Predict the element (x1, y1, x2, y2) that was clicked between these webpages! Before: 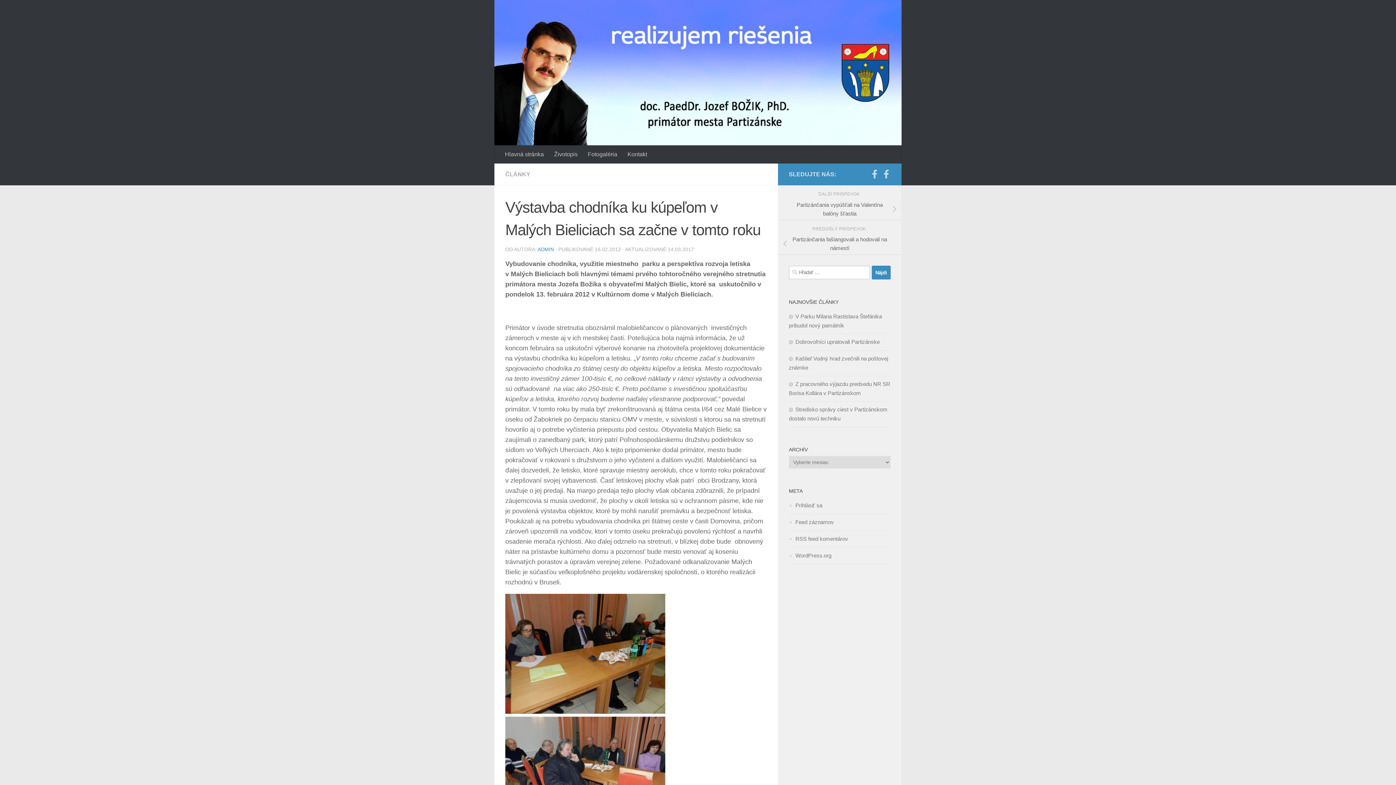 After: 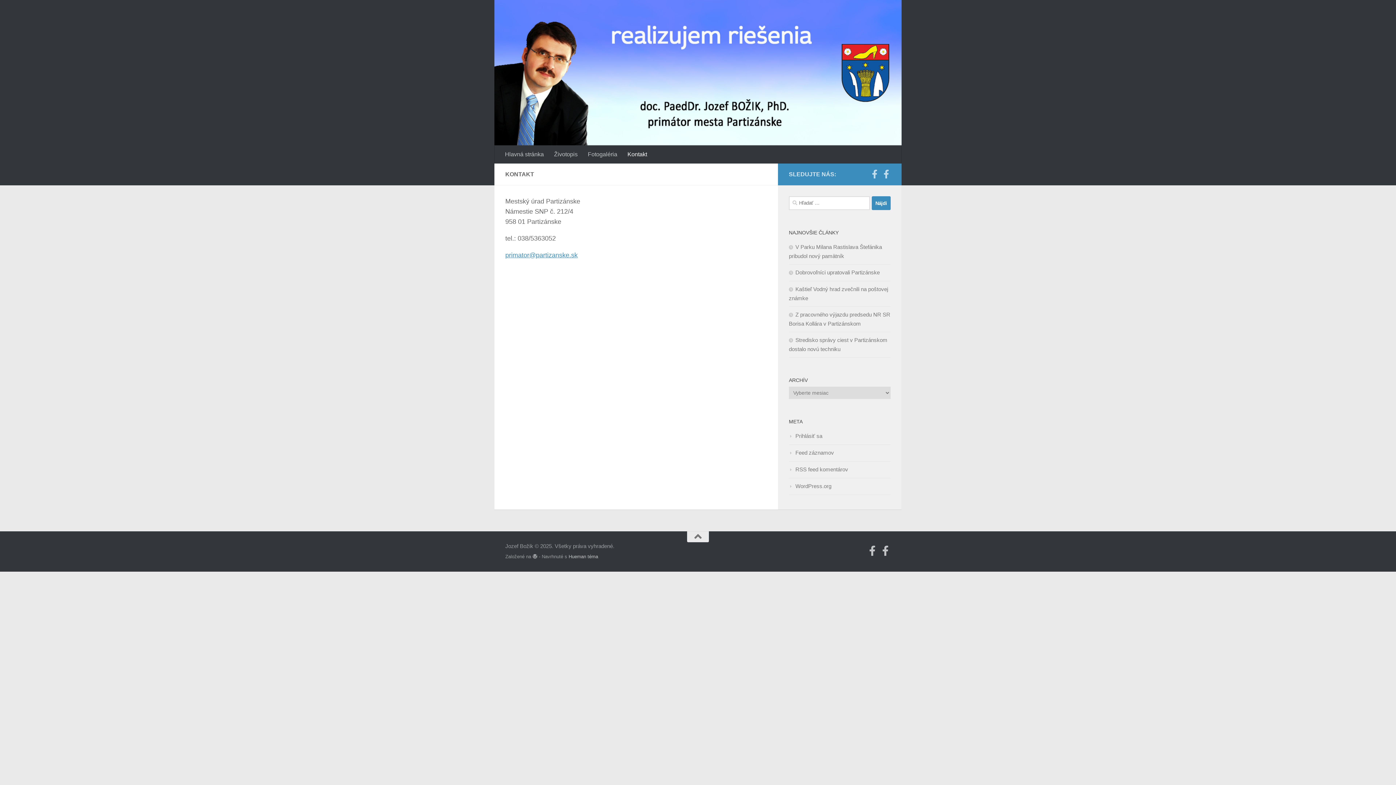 Action: bbox: (622, 145, 652, 163) label: Kontakt